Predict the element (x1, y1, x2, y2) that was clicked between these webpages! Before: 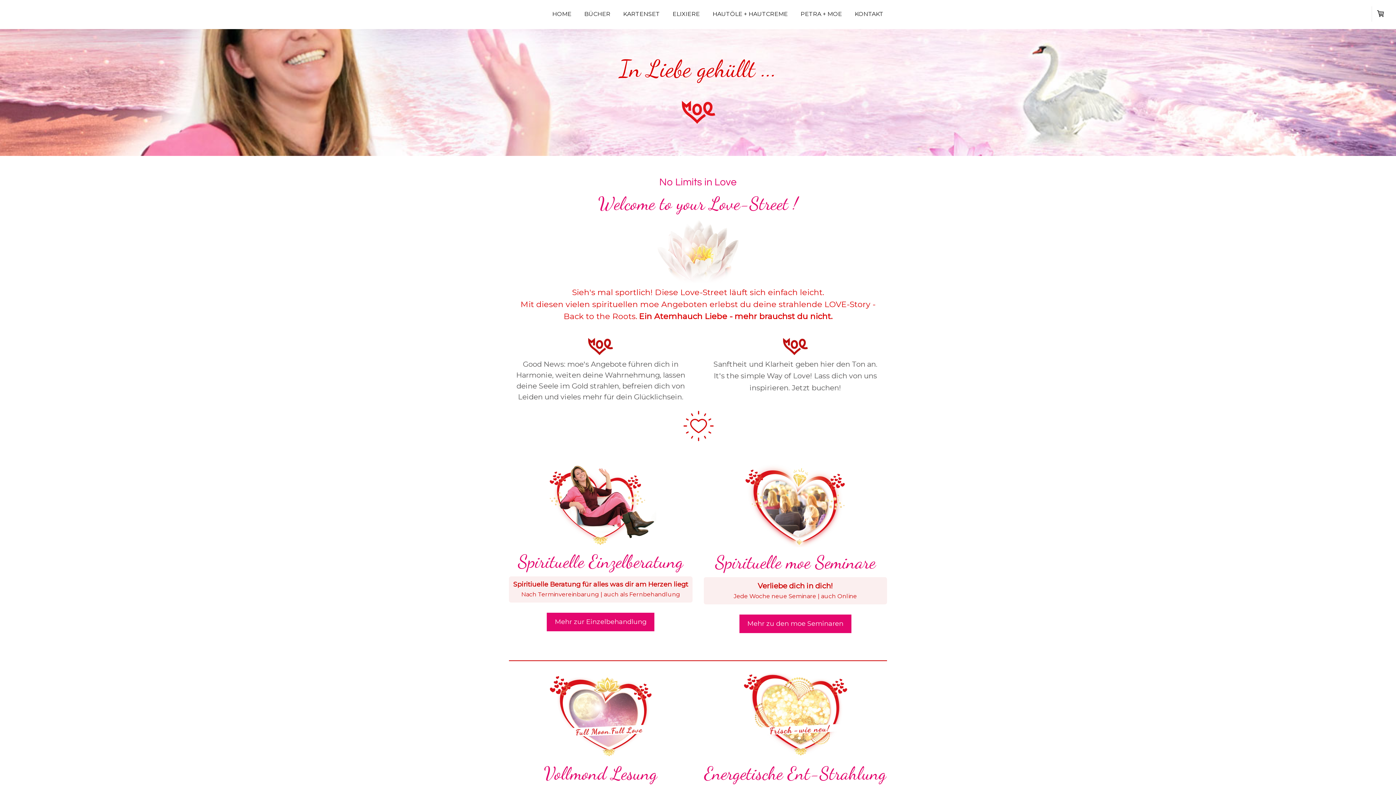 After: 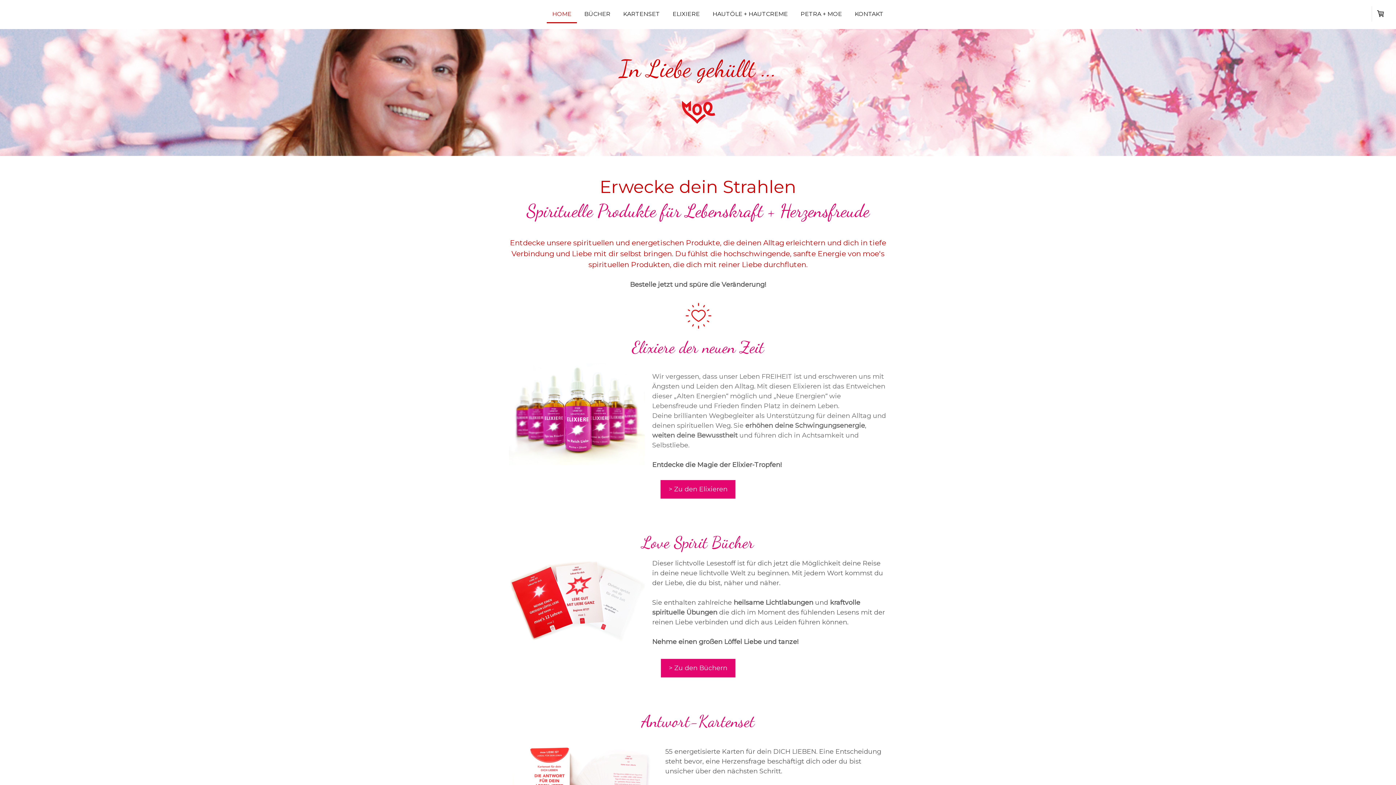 Action: bbox: (546, 6, 577, 23) label: HOME